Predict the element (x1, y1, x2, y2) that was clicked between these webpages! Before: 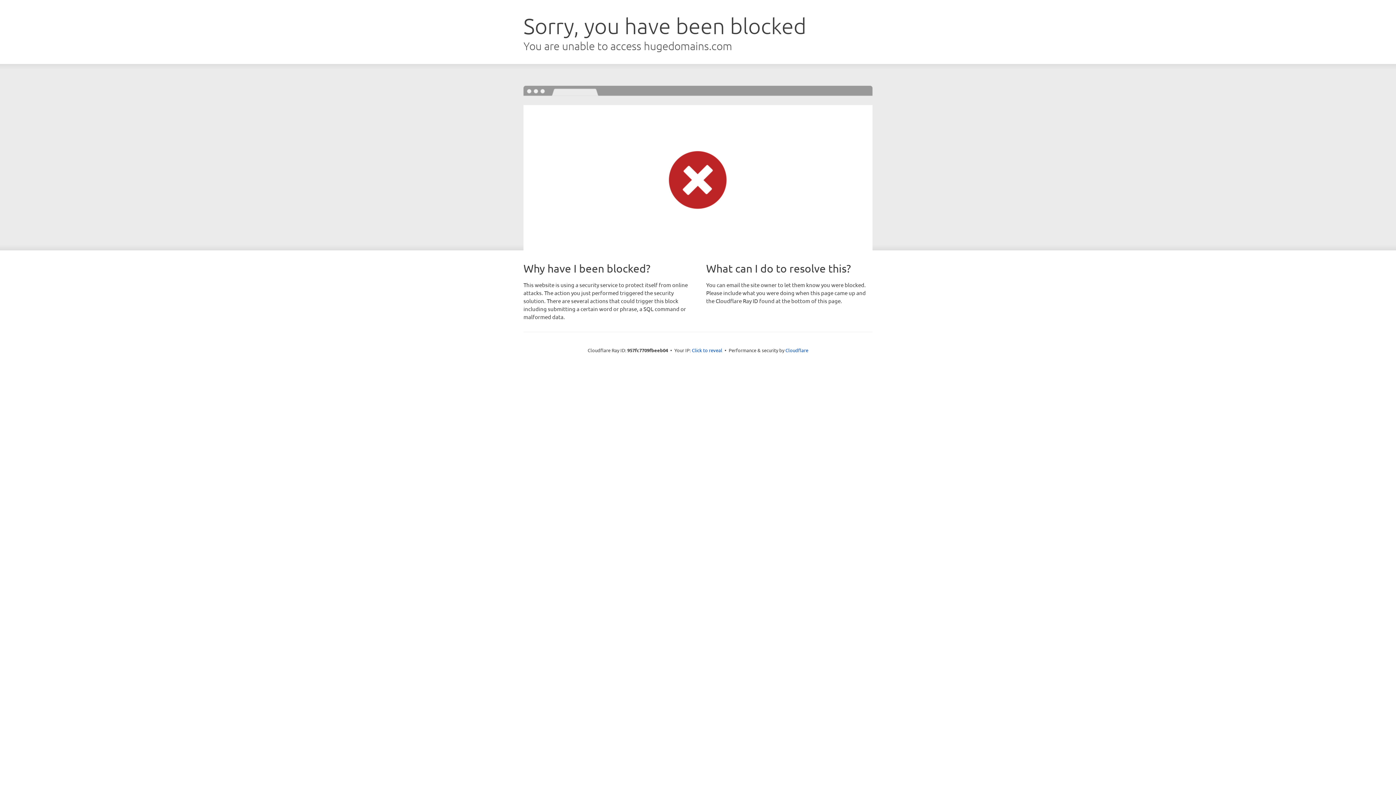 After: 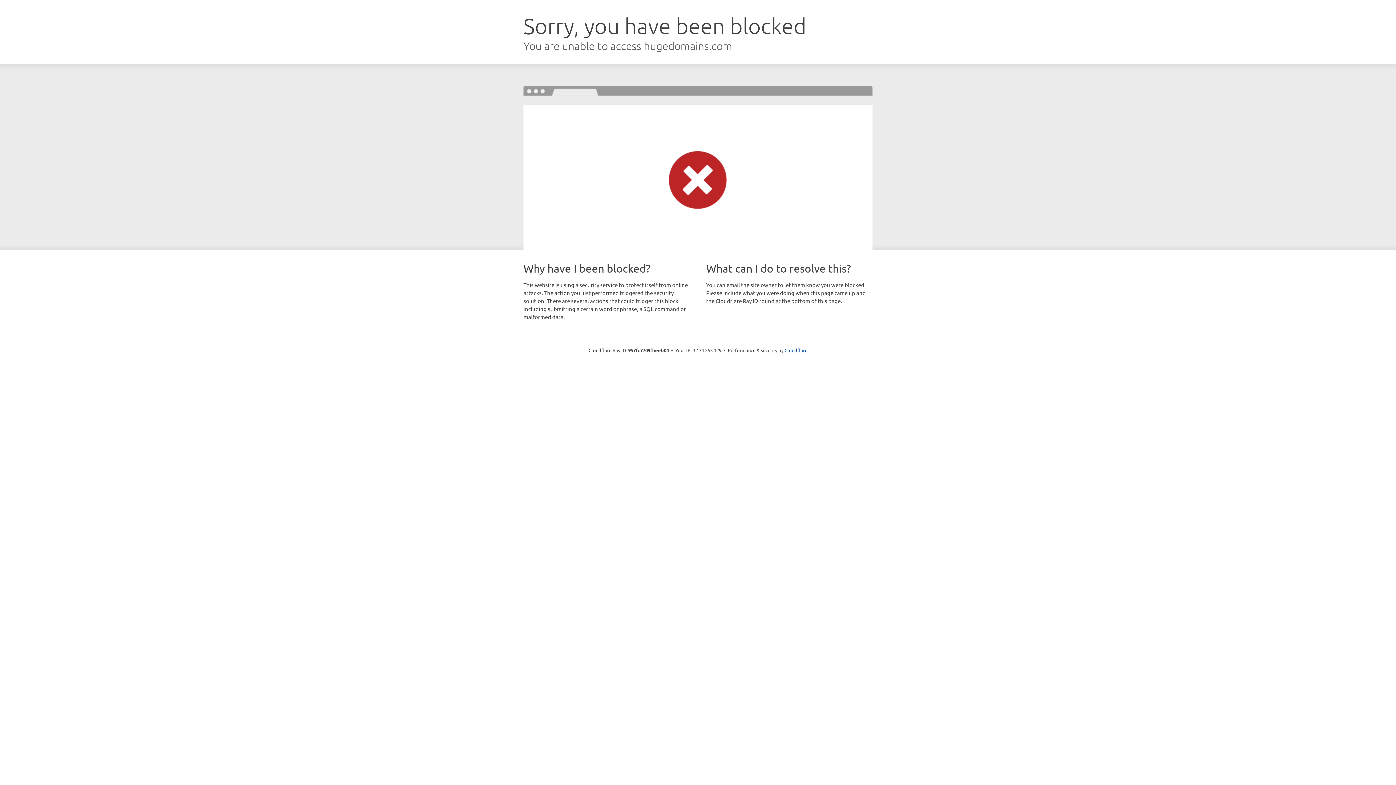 Action: bbox: (692, 346, 722, 353) label: Click to reveal